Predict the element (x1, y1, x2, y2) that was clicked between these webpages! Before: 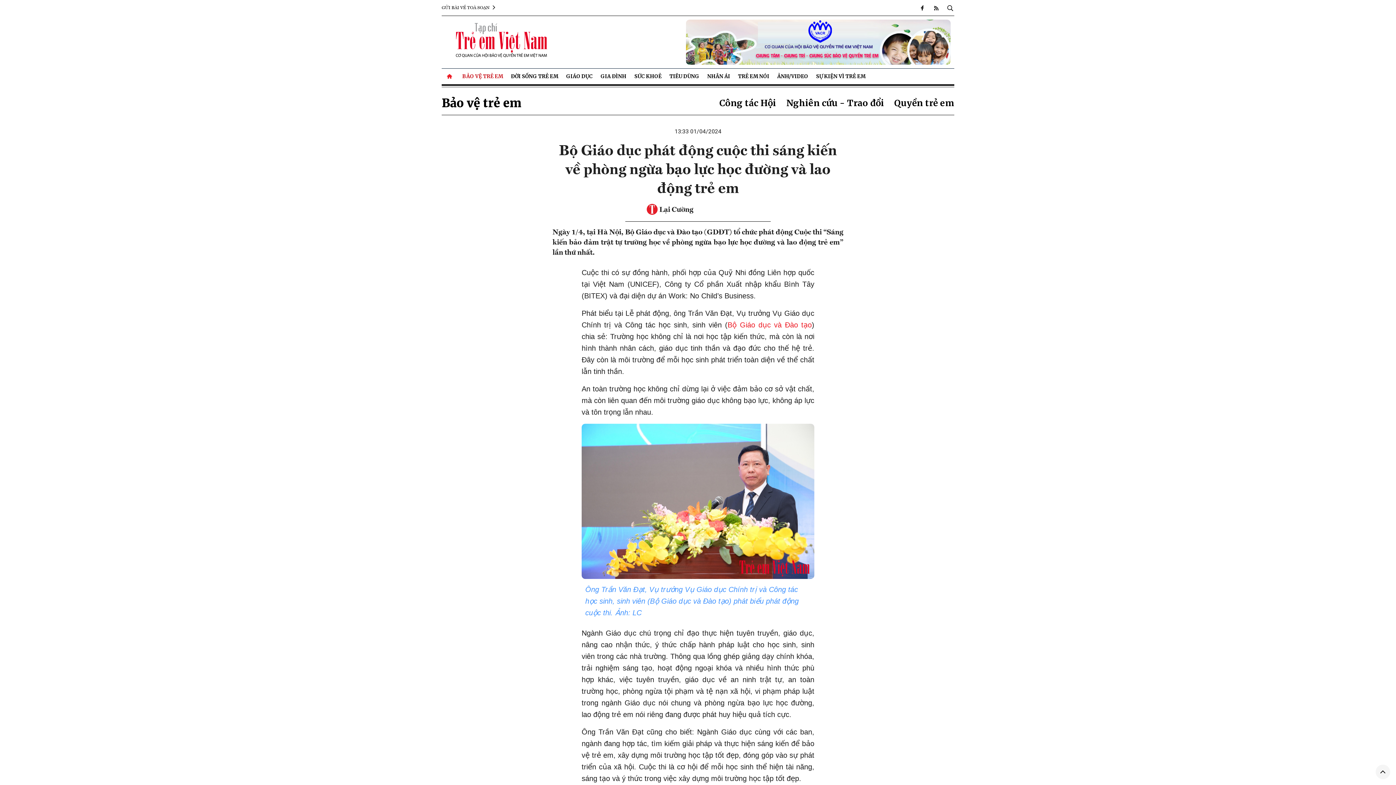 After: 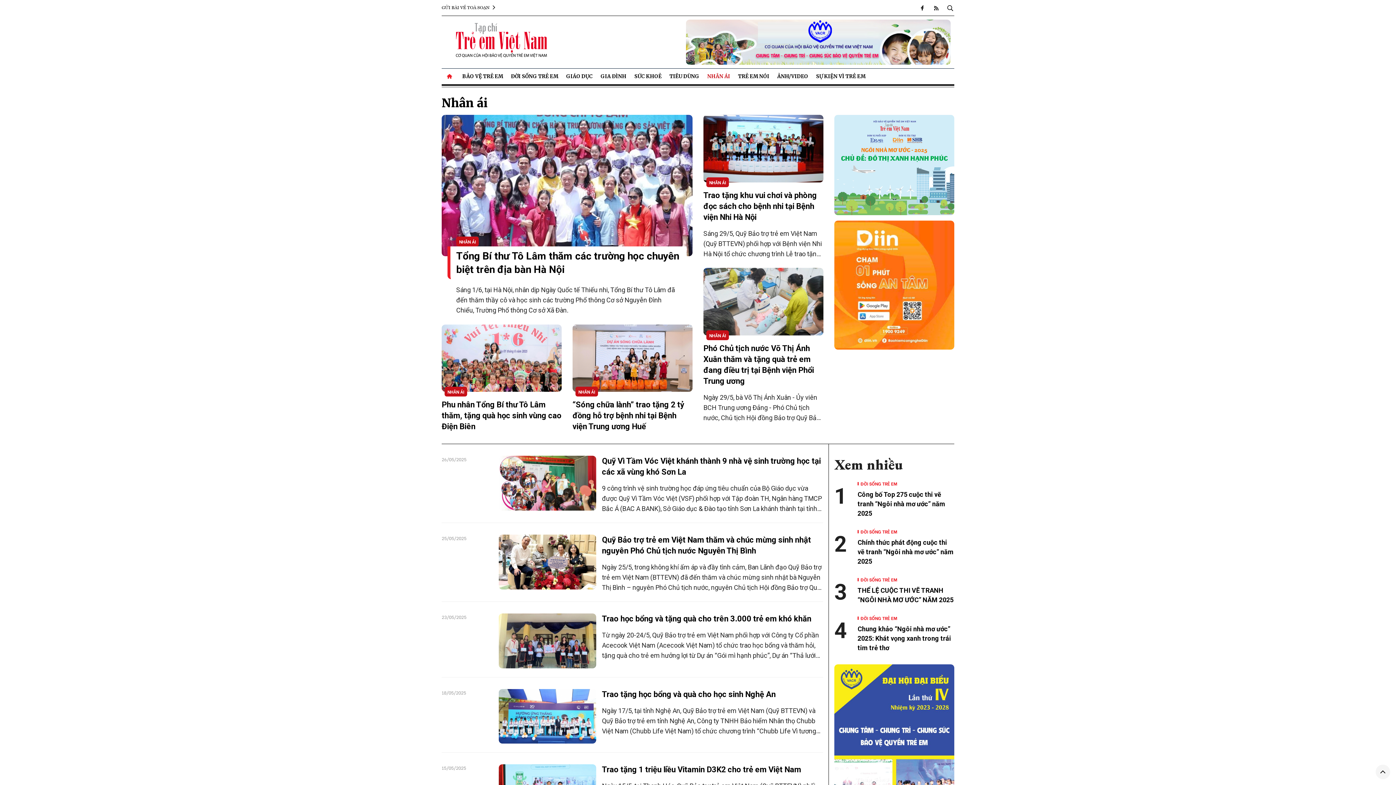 Action: label: NHÂN ÁI bbox: (703, 68, 734, 84)